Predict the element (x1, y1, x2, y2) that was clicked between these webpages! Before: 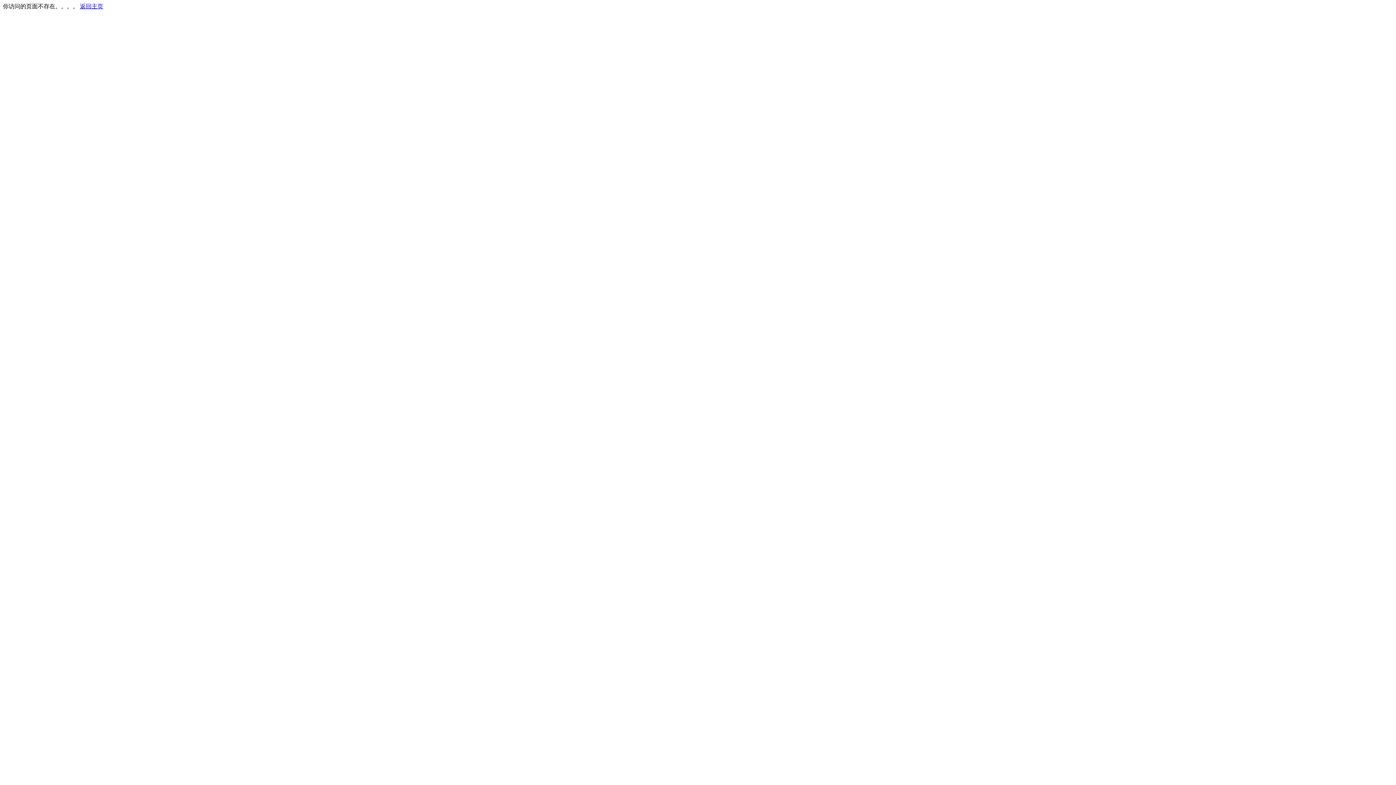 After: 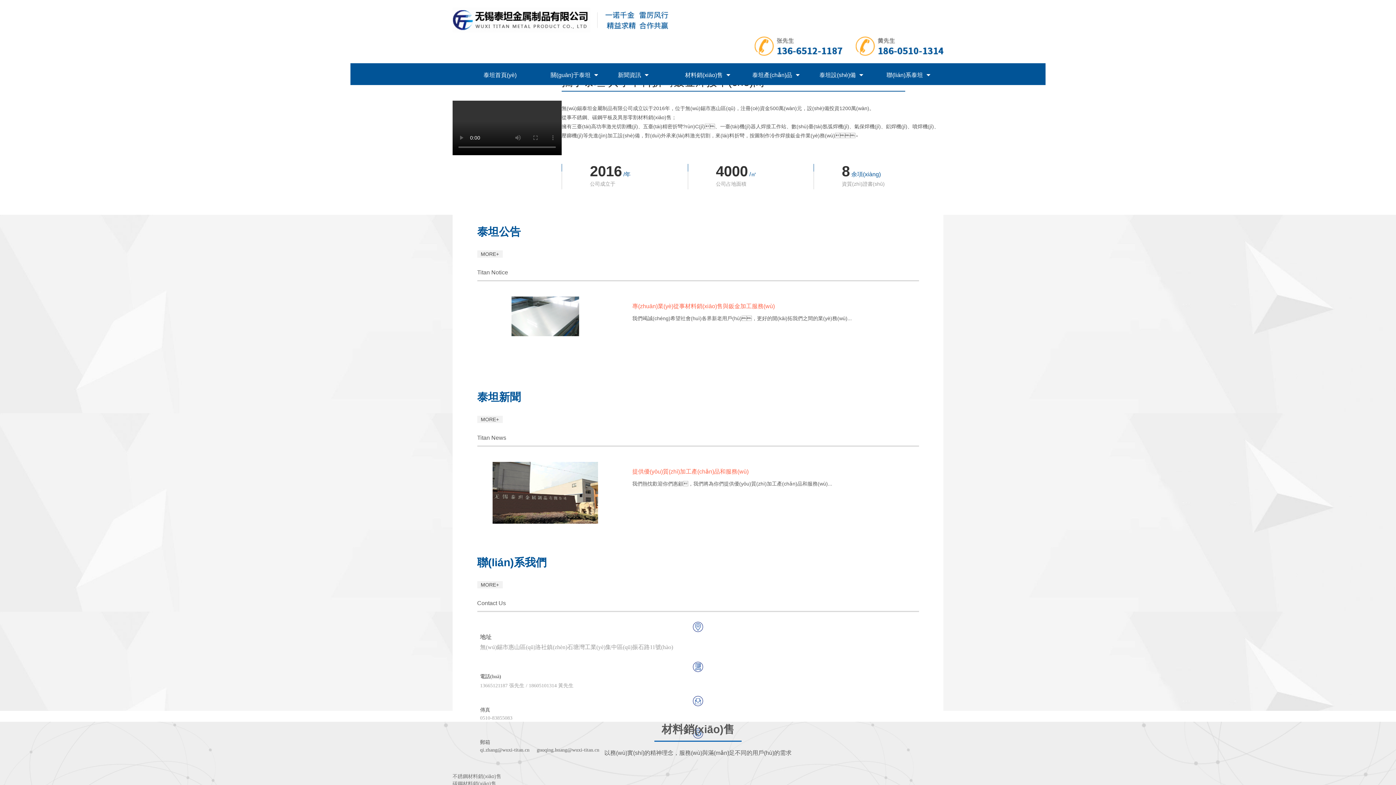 Action: label: 返回主页 bbox: (80, 3, 103, 9)